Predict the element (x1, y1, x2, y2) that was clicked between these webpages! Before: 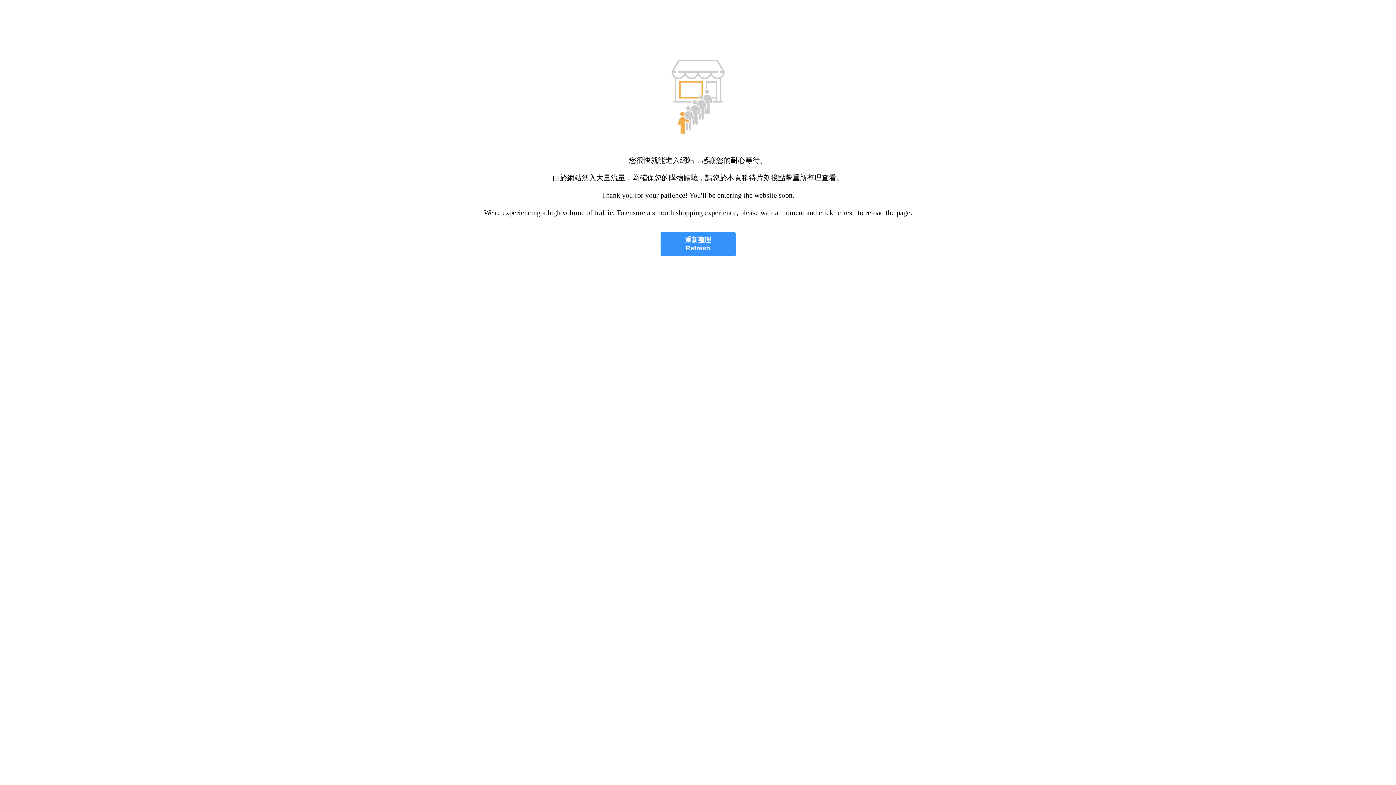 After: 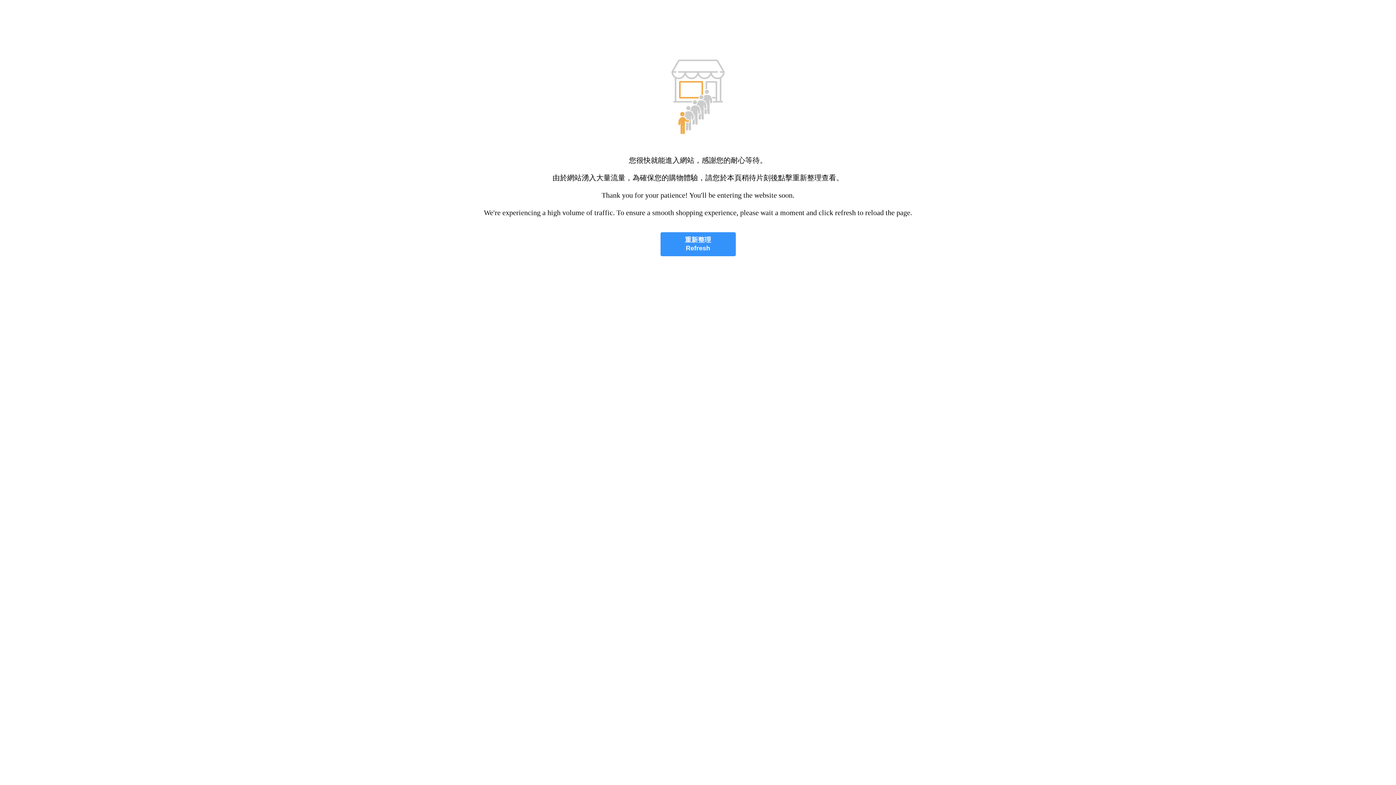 Action: label: 重新整理
Refresh bbox: (660, 232, 735, 256)